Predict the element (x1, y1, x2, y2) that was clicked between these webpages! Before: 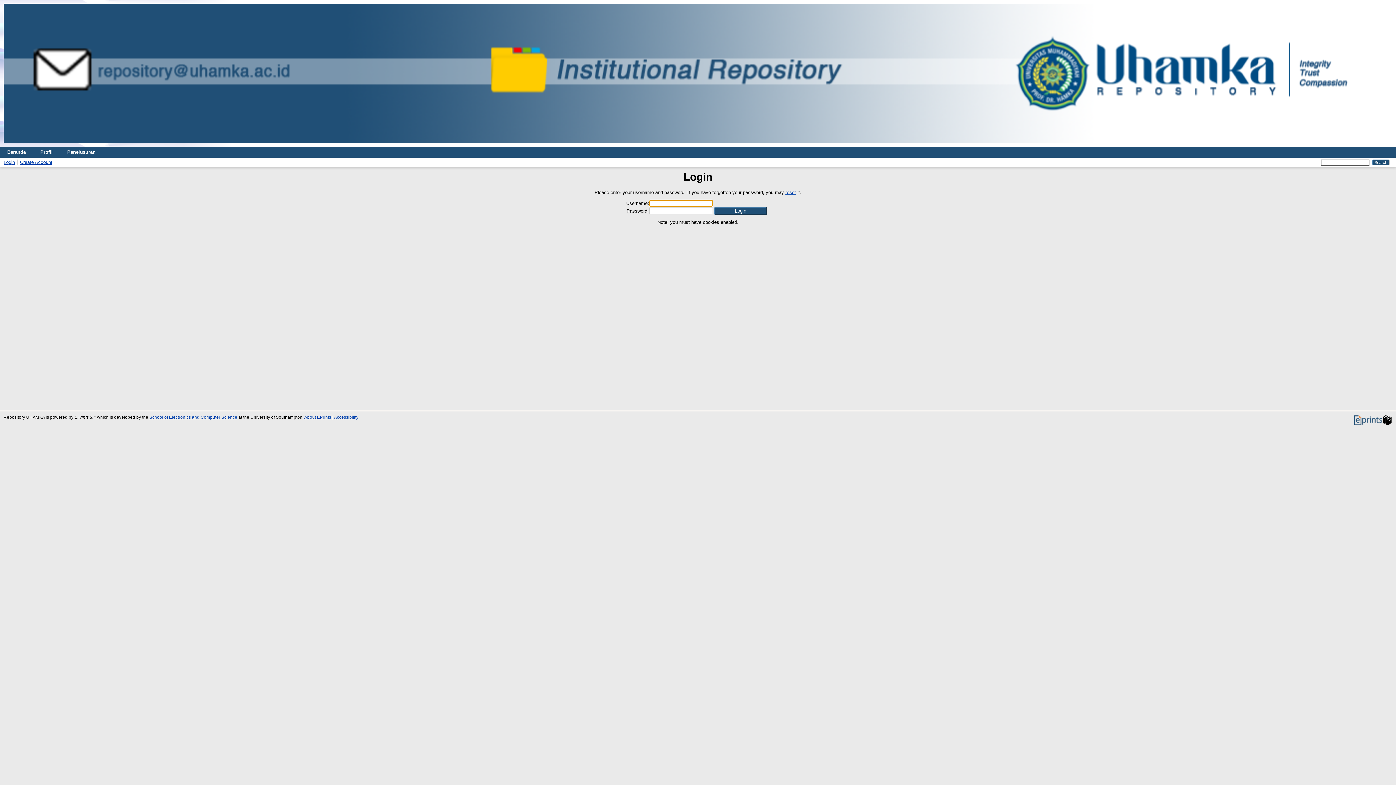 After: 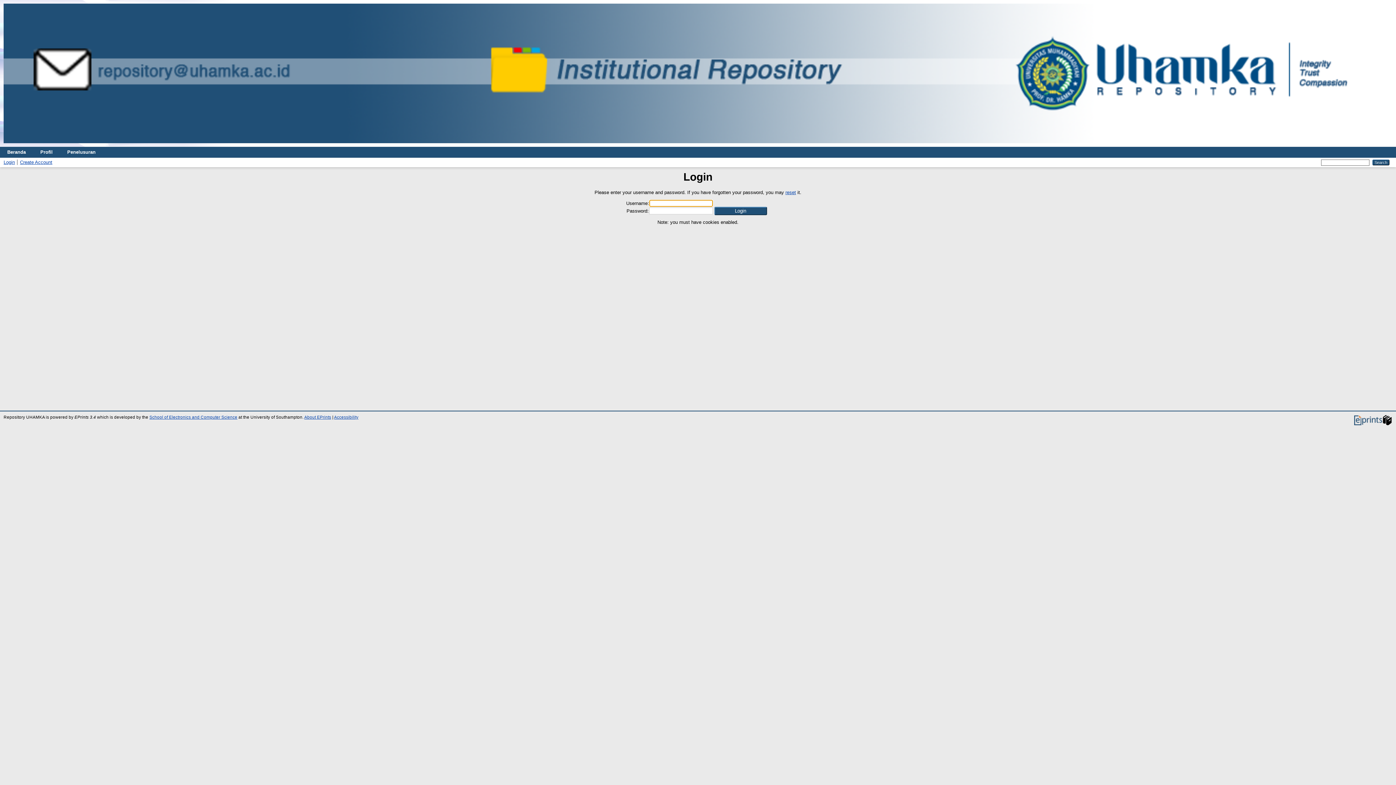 Action: bbox: (3, 159, 14, 165) label: Login